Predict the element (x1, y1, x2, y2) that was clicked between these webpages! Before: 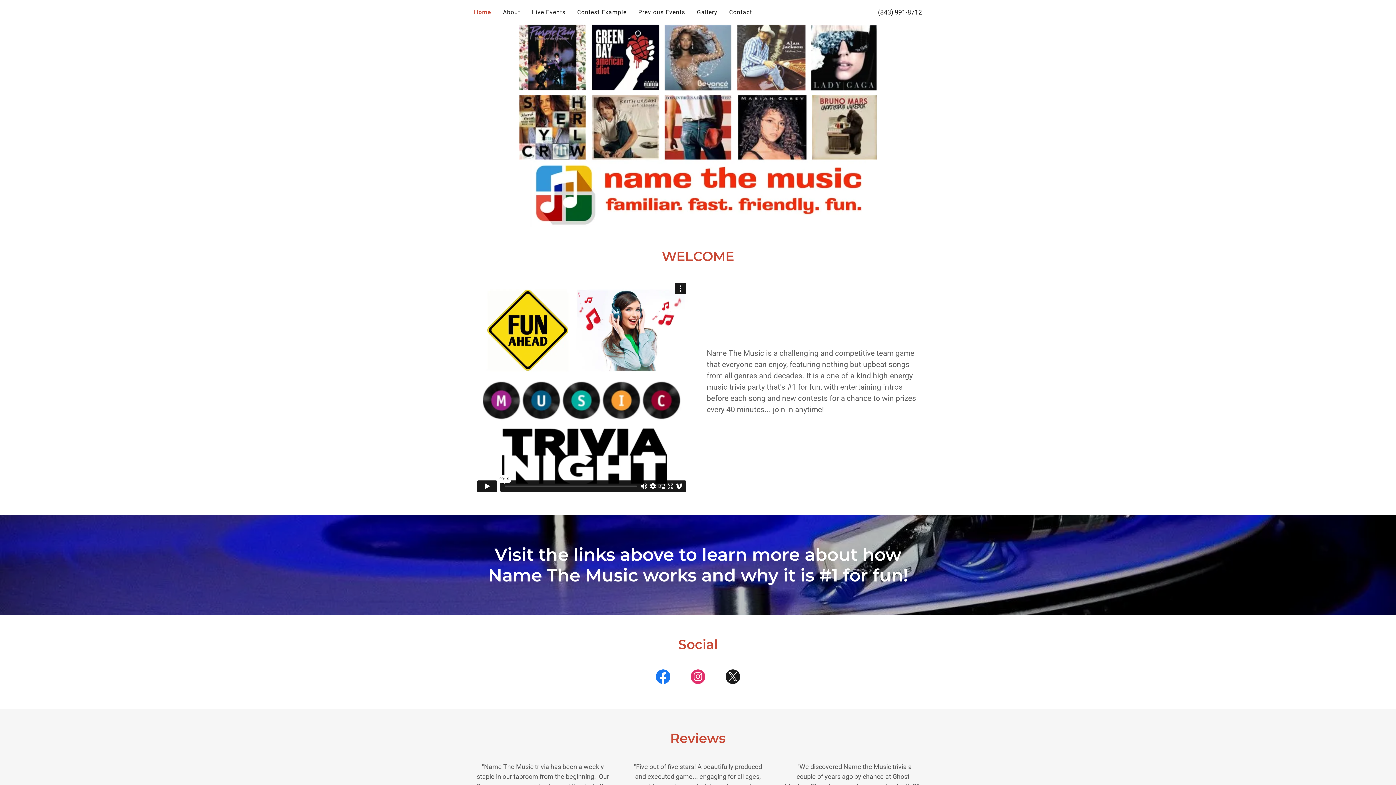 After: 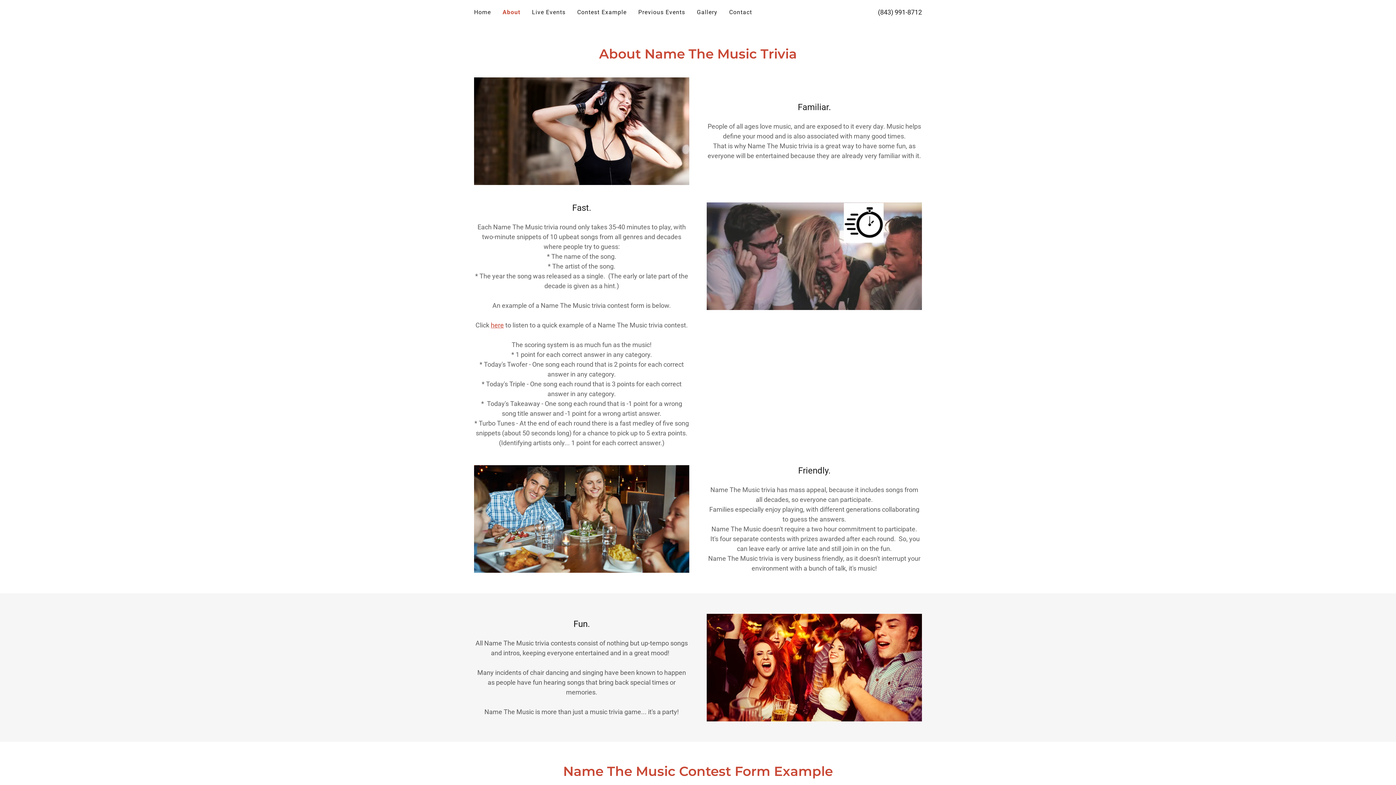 Action: label: About bbox: (500, 5, 522, 18)